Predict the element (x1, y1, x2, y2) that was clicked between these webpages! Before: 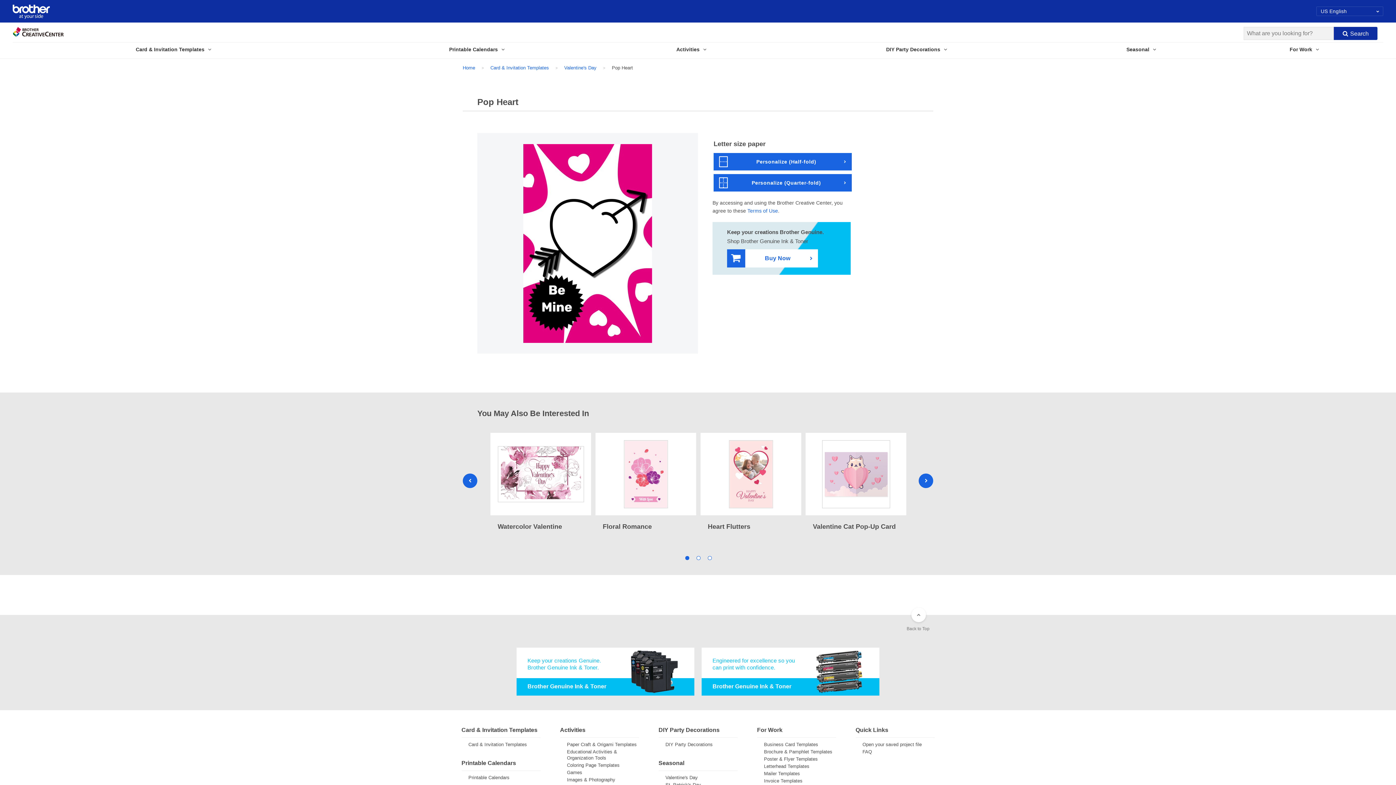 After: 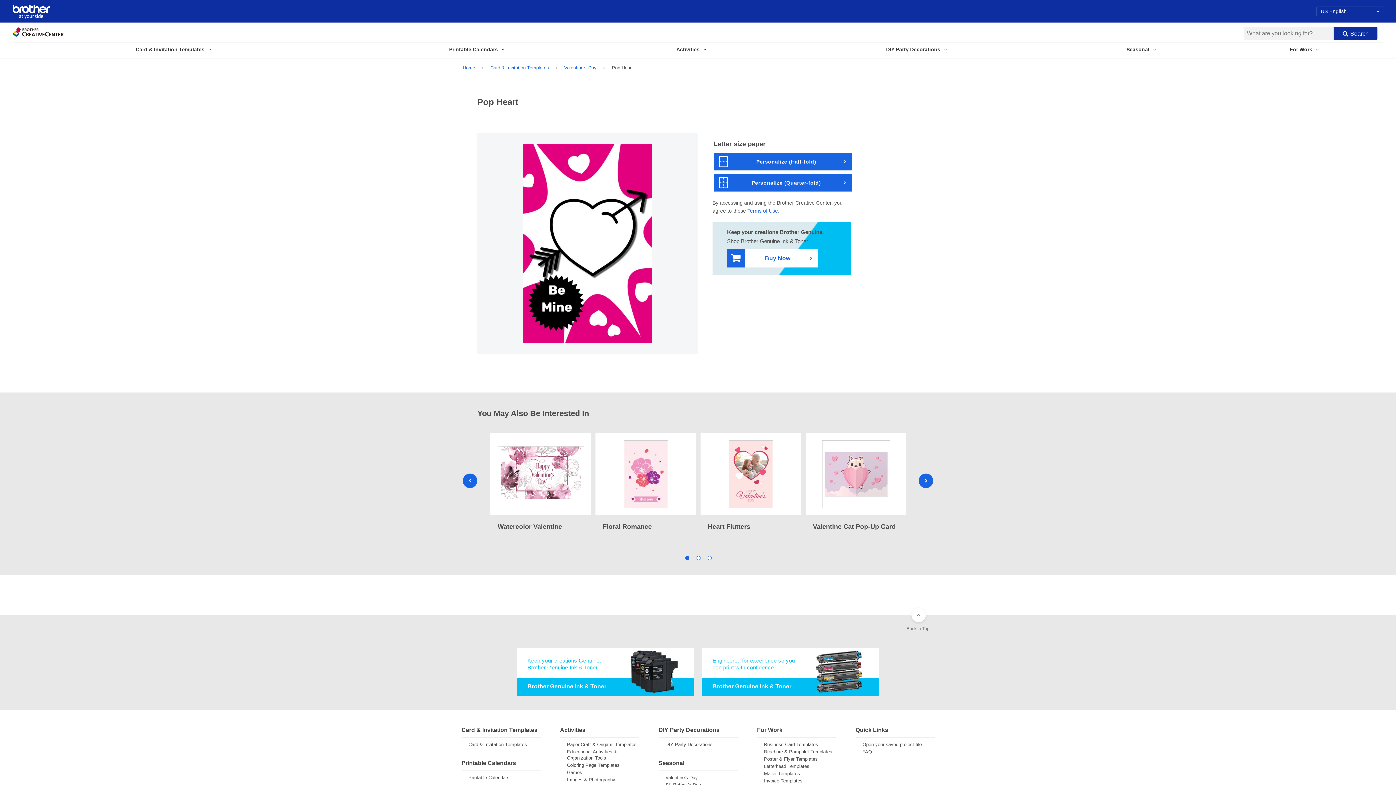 Action: label: Keep your creations Genuine. Brother Genuine Ink & Toner.

Brother Genuine Ink & Toner bbox: (516, 648, 694, 696)